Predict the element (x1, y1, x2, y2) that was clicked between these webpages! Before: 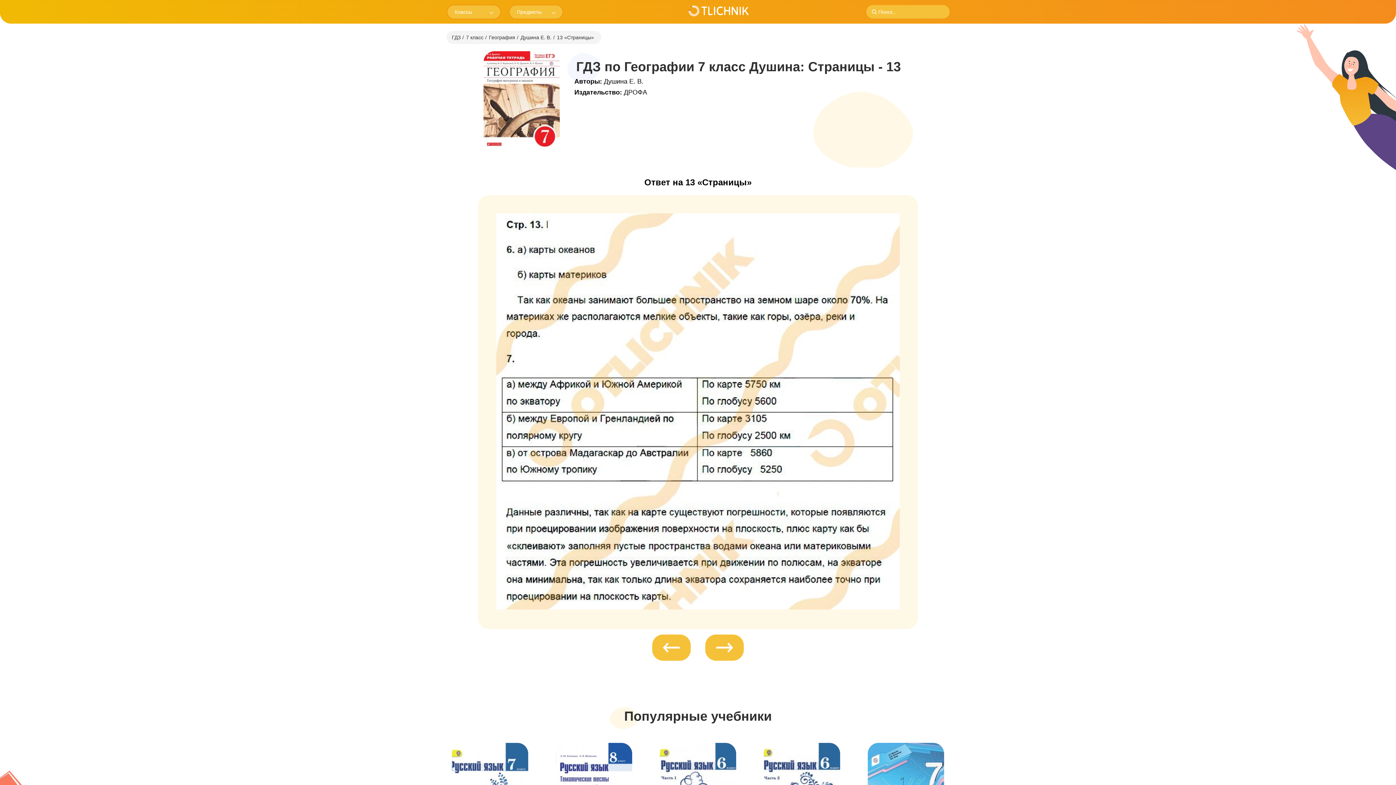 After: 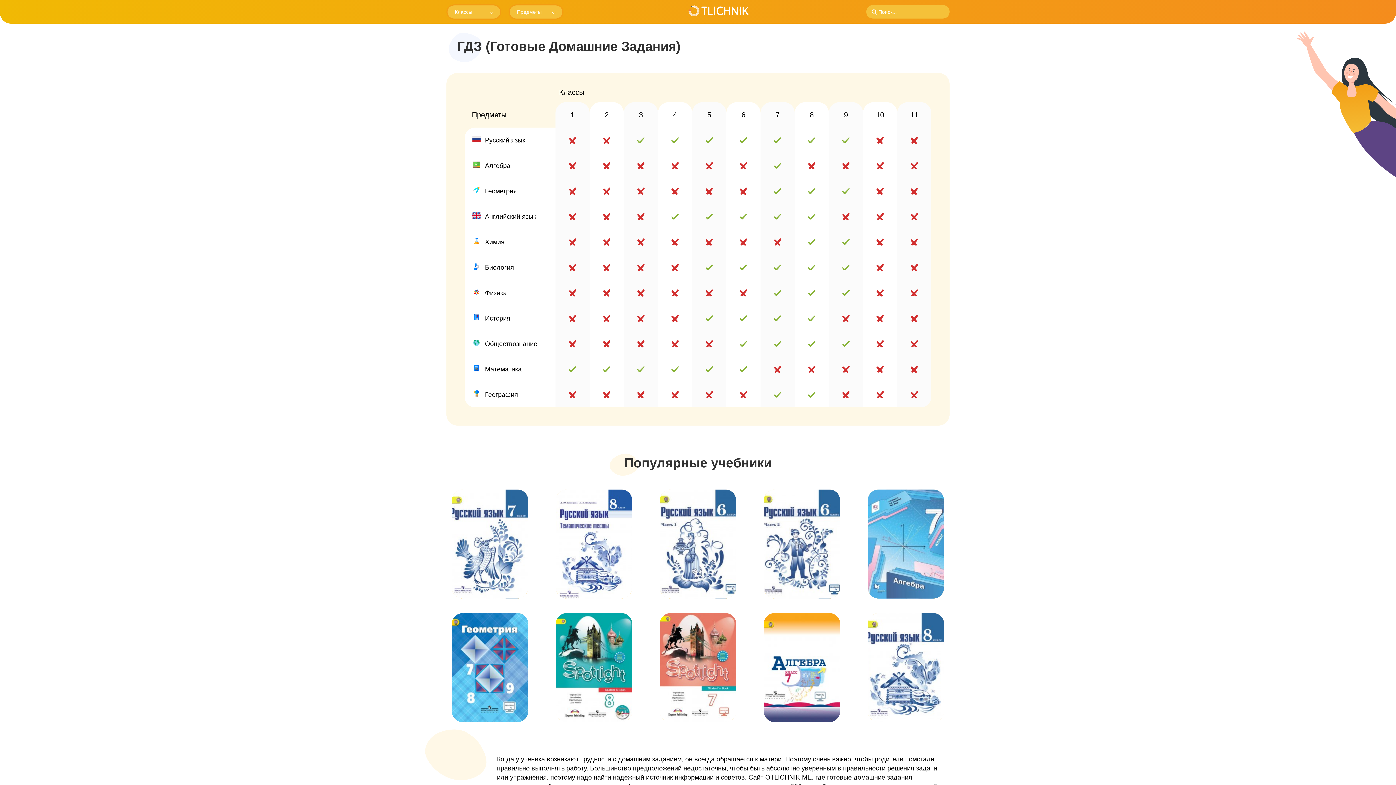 Action: bbox: (688, 5, 748, 18)